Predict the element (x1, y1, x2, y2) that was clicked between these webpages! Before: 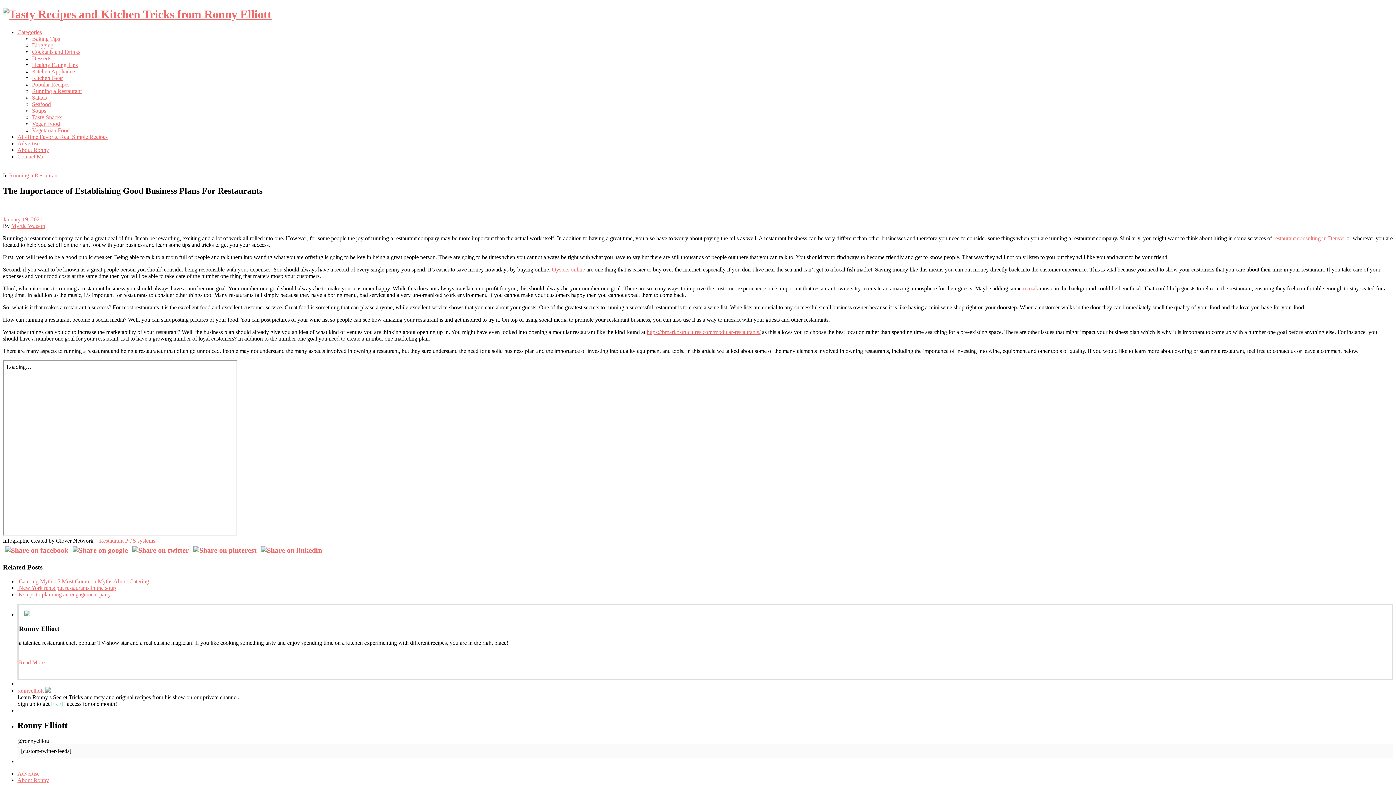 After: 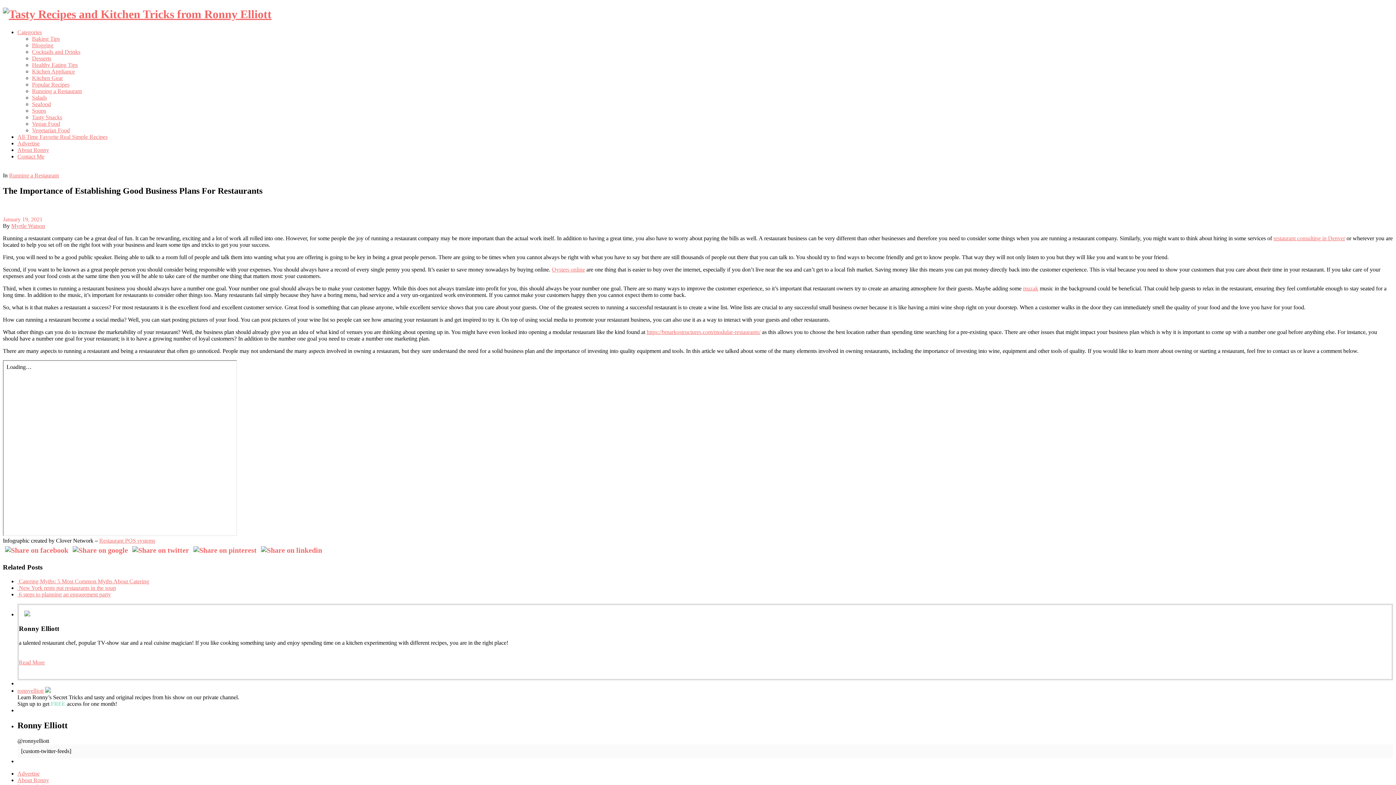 Action: bbox: (2, 545, 70, 553)